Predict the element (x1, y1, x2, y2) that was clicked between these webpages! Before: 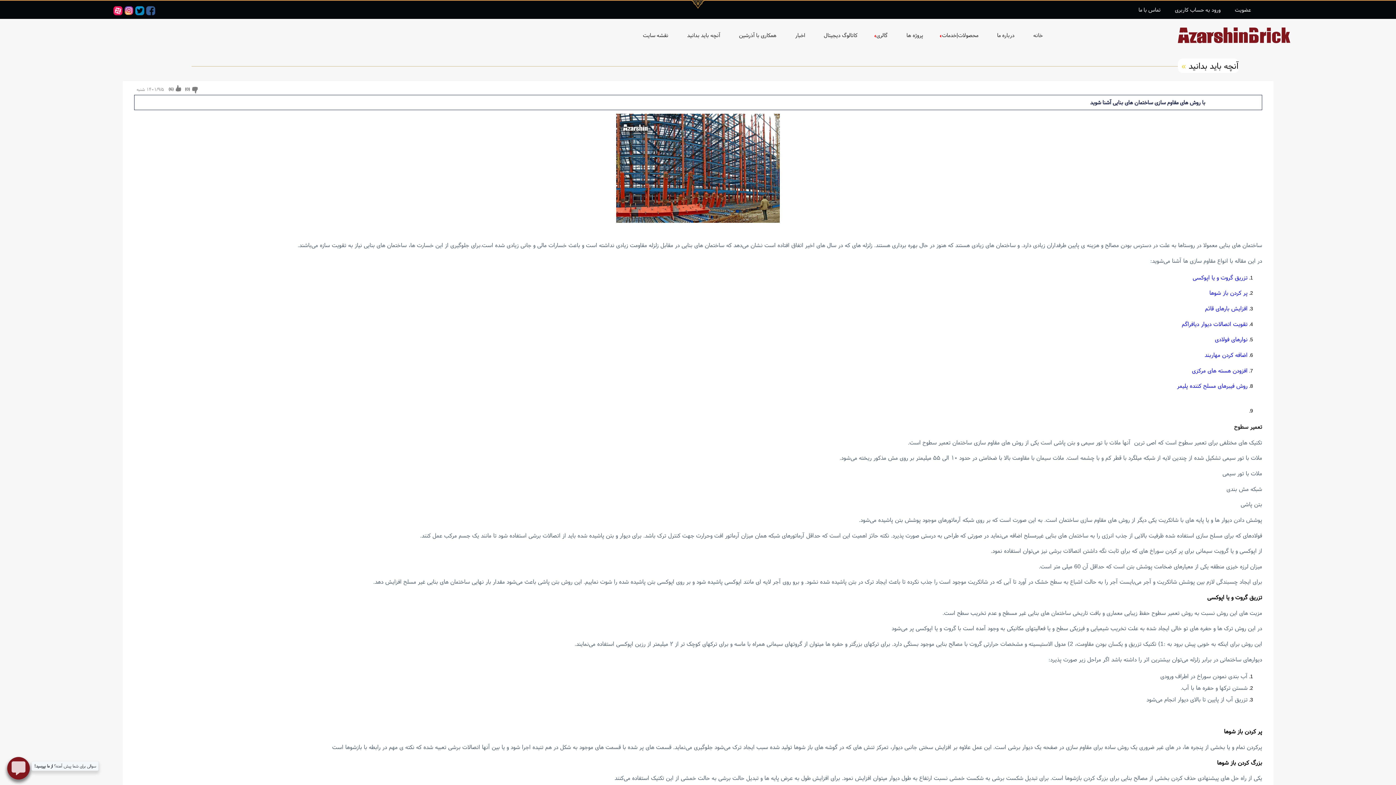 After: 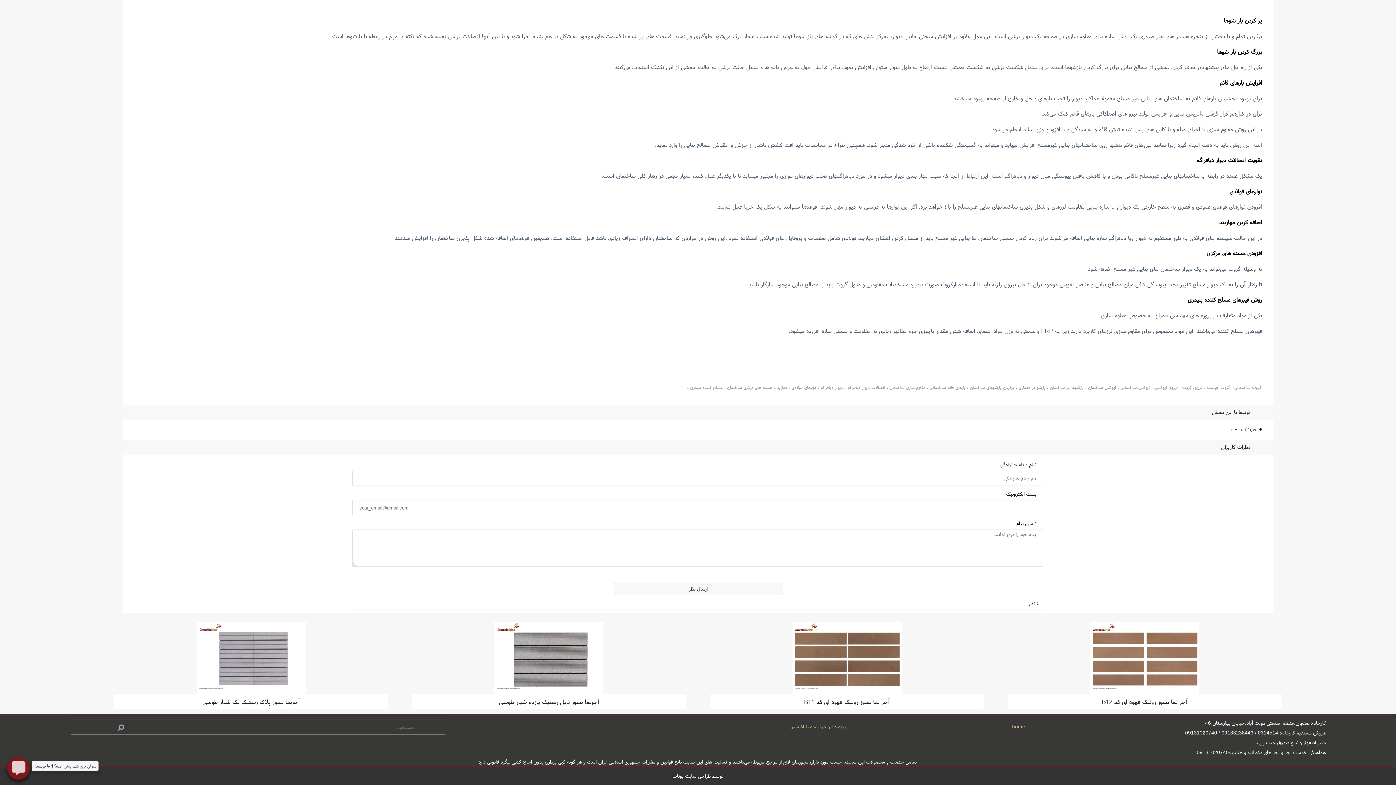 Action: label: تقویت اتصالات دیوار دیافراگم bbox: (1182, 320, 1247, 327)